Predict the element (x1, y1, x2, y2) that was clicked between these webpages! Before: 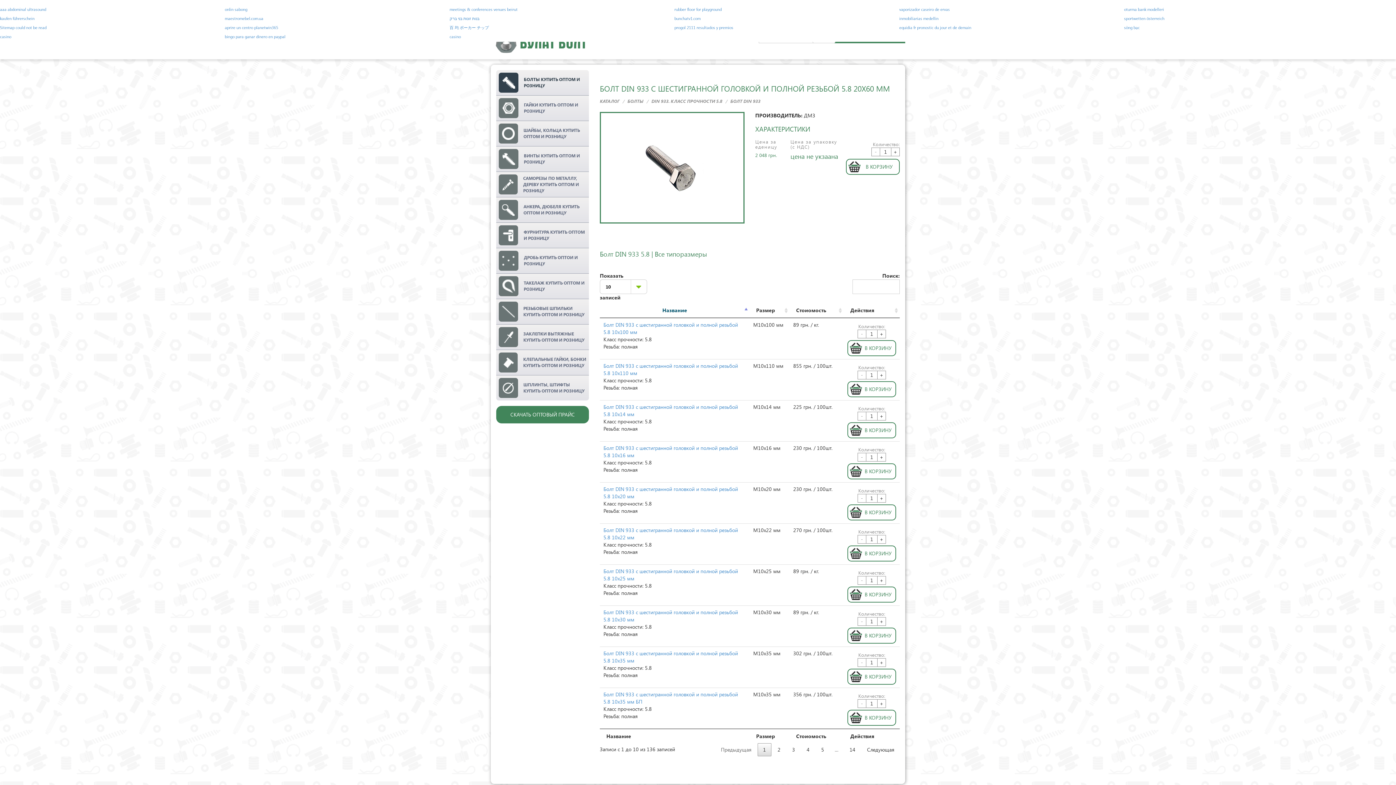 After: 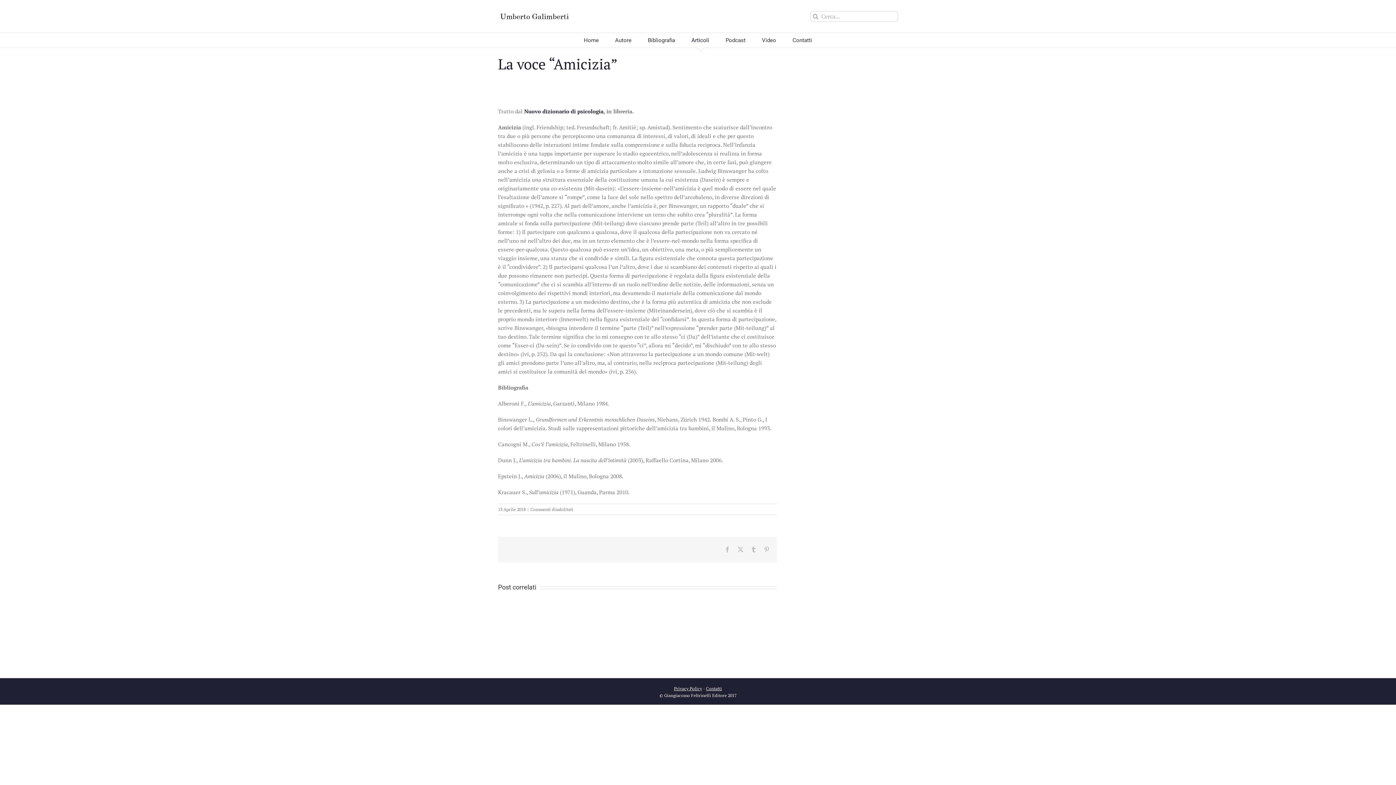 Action: label: aprire un centro planetwin365 bbox: (224, 24, 278, 30)